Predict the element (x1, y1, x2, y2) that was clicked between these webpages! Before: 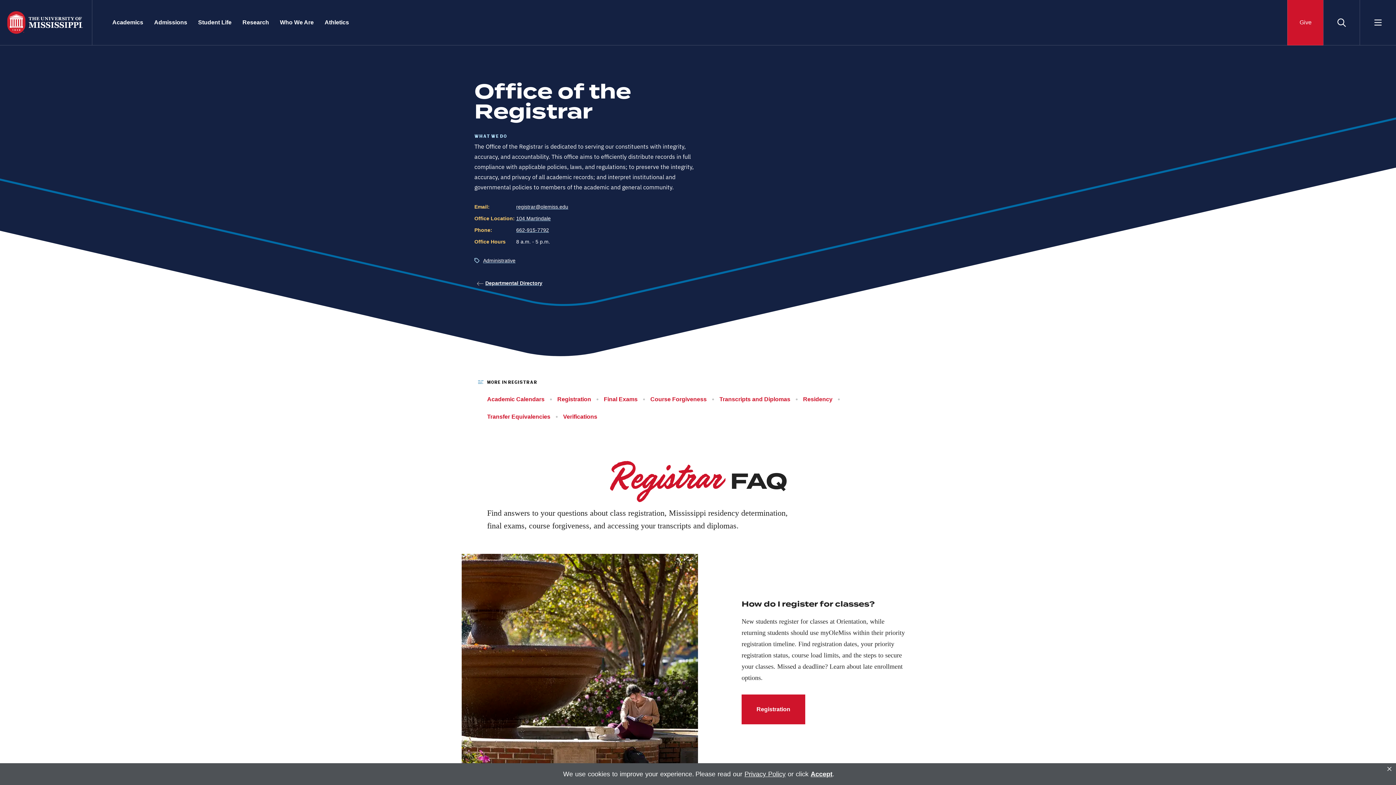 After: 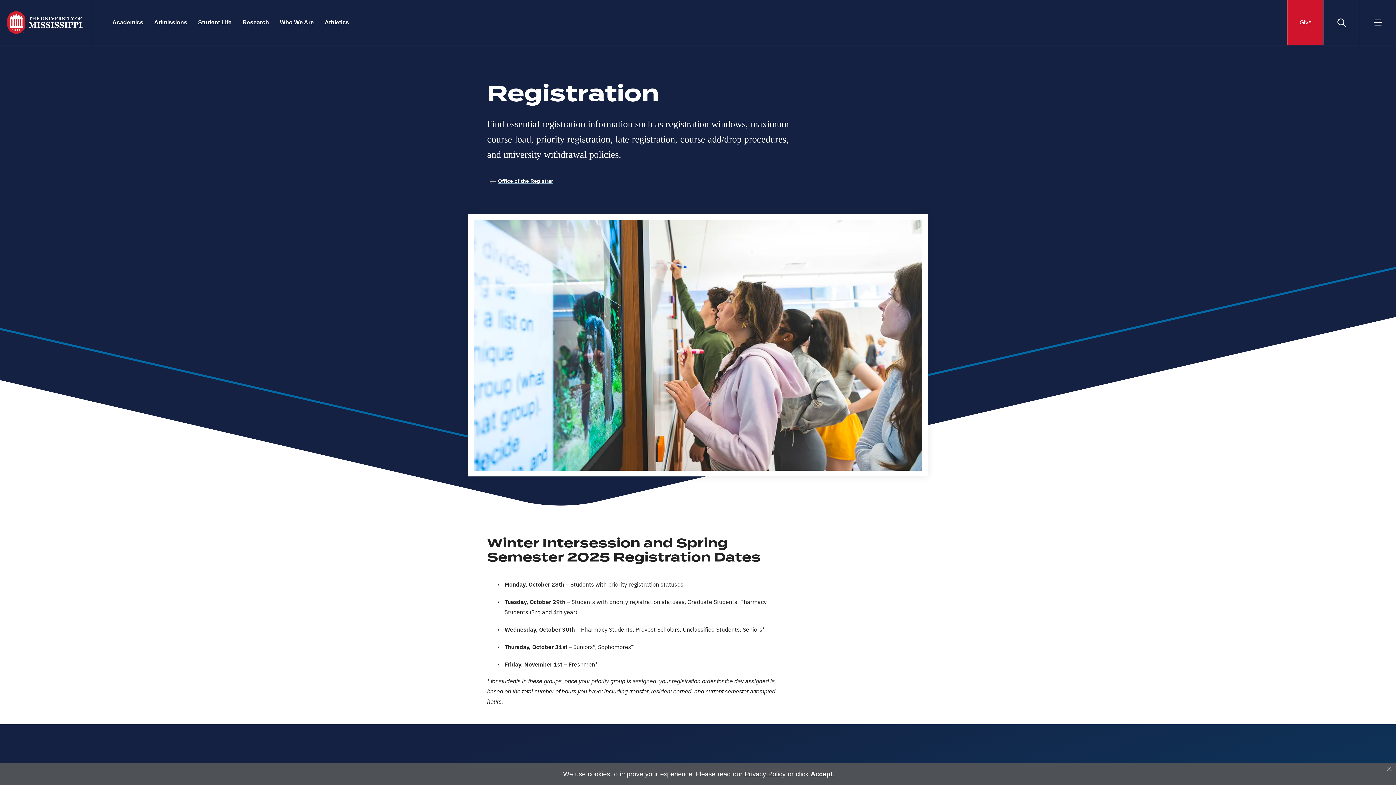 Action: bbox: (741, 694, 805, 724) label: Registration